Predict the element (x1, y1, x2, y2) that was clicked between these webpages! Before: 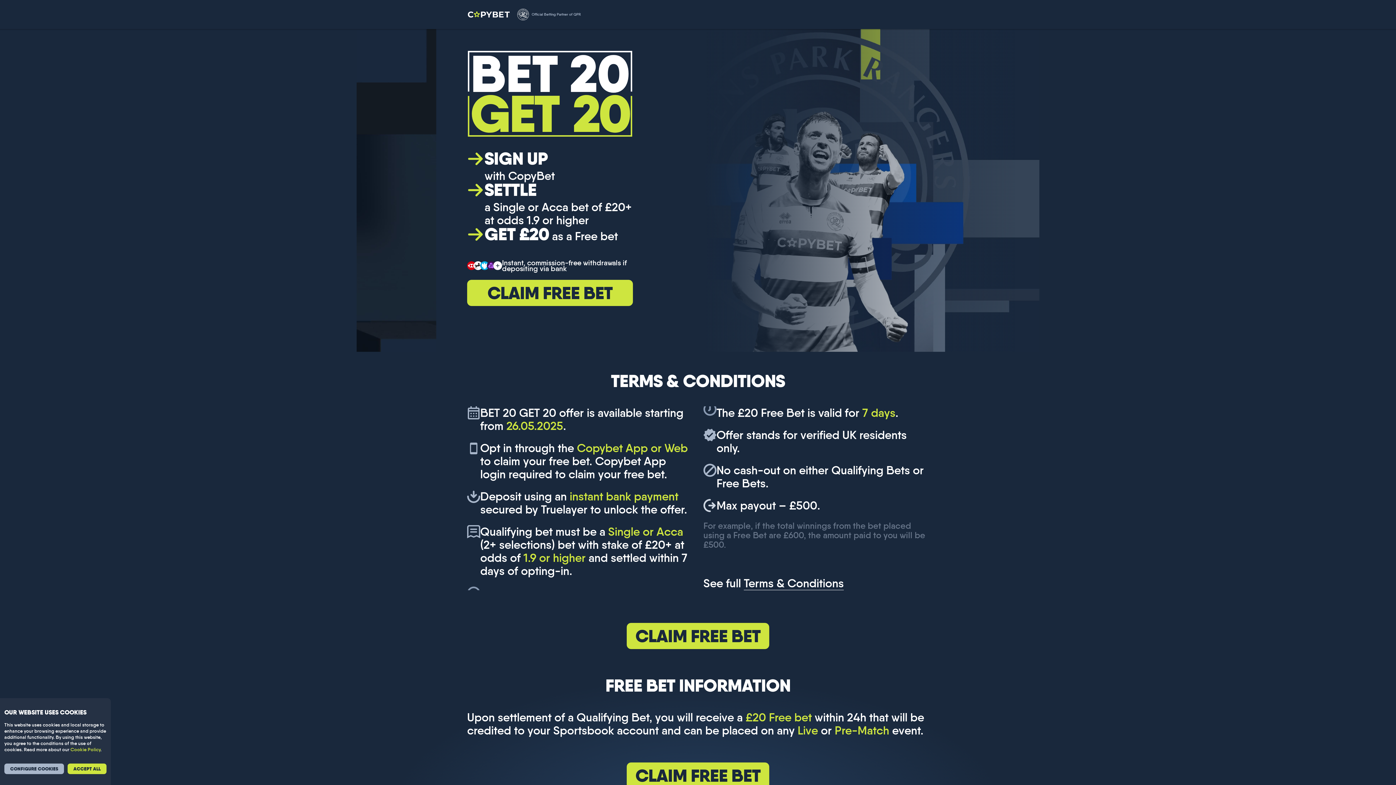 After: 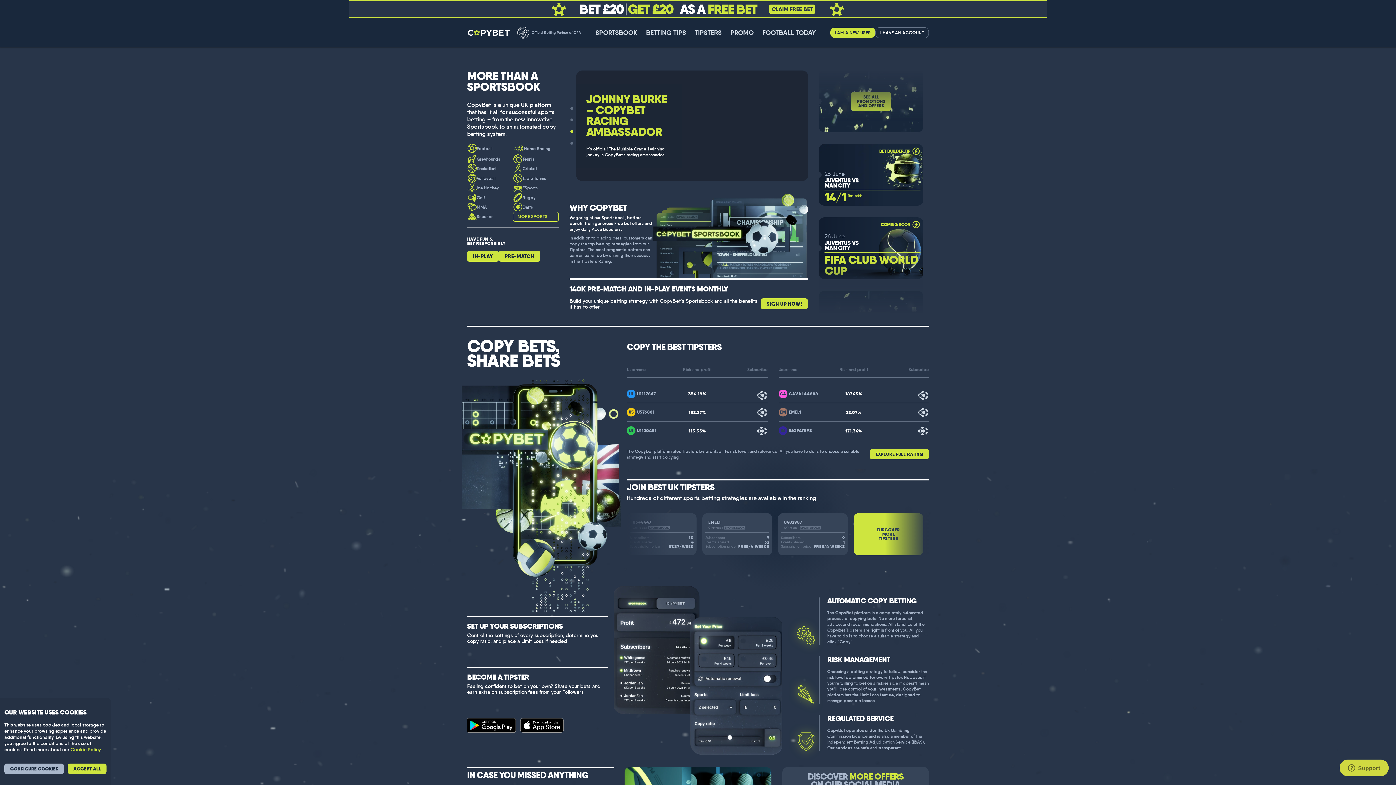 Action: bbox: (464, 7, 514, 21)